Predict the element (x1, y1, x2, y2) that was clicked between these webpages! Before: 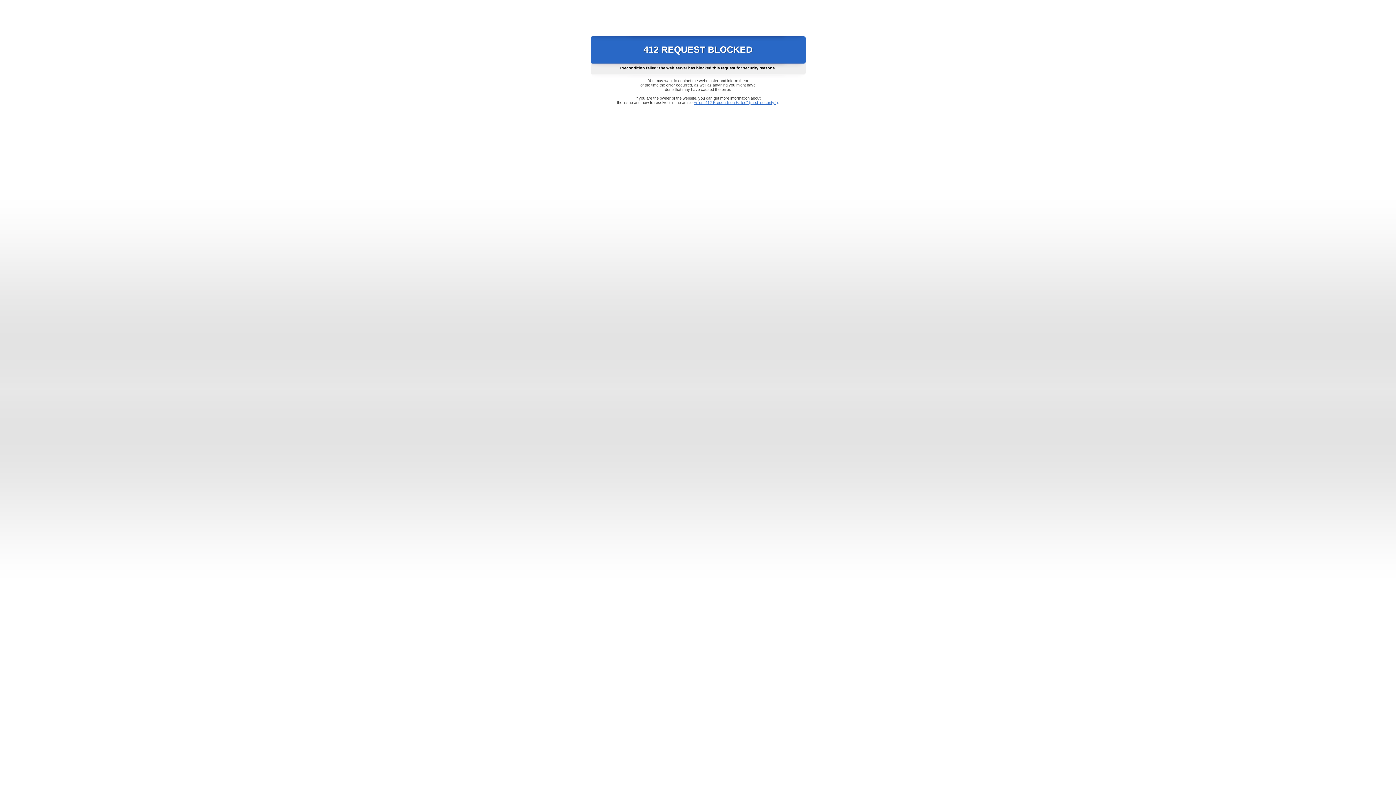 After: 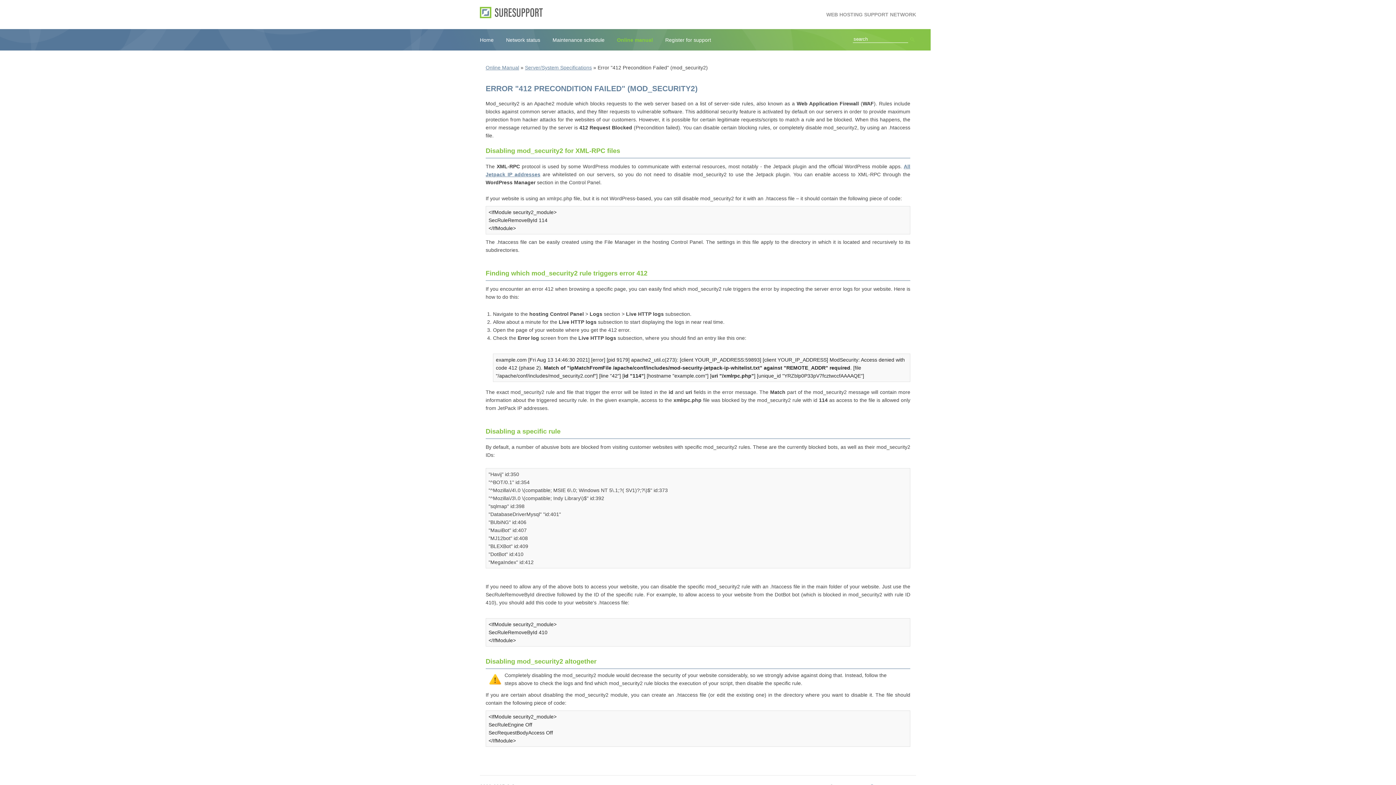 Action: bbox: (693, 100, 778, 104) label: Error "412 Precondition Failed" (mod_security2)